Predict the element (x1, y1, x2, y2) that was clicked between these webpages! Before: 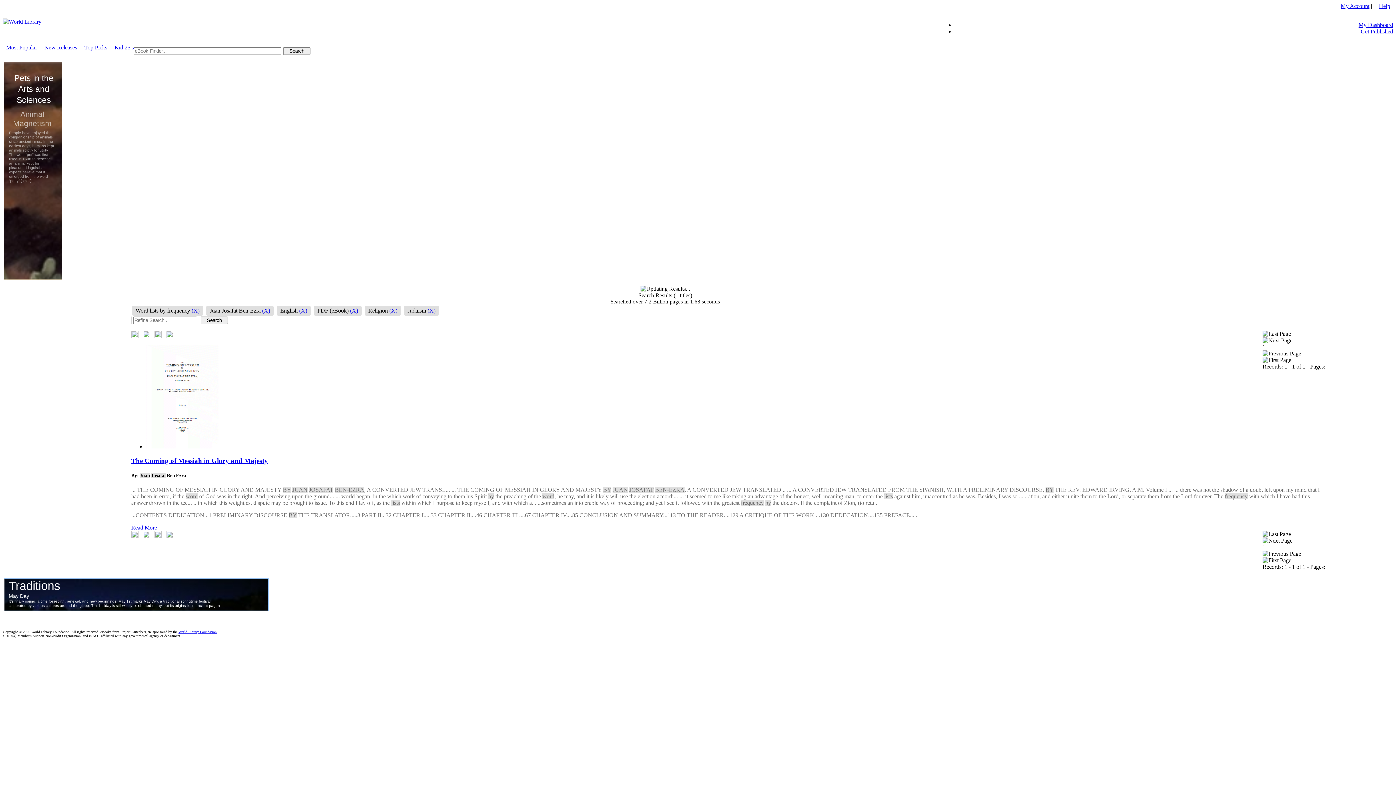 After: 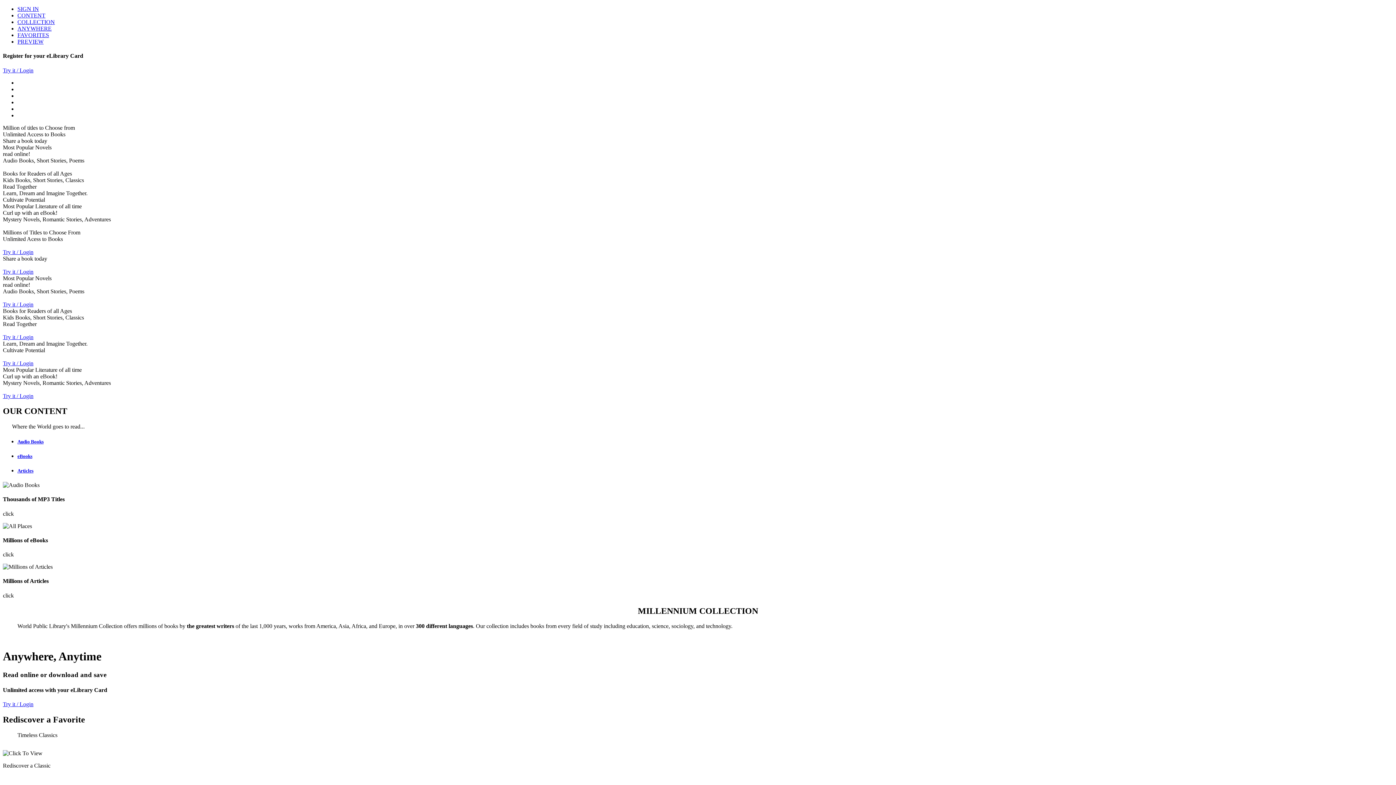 Action: label: World Library Foundation bbox: (178, 630, 216, 634)